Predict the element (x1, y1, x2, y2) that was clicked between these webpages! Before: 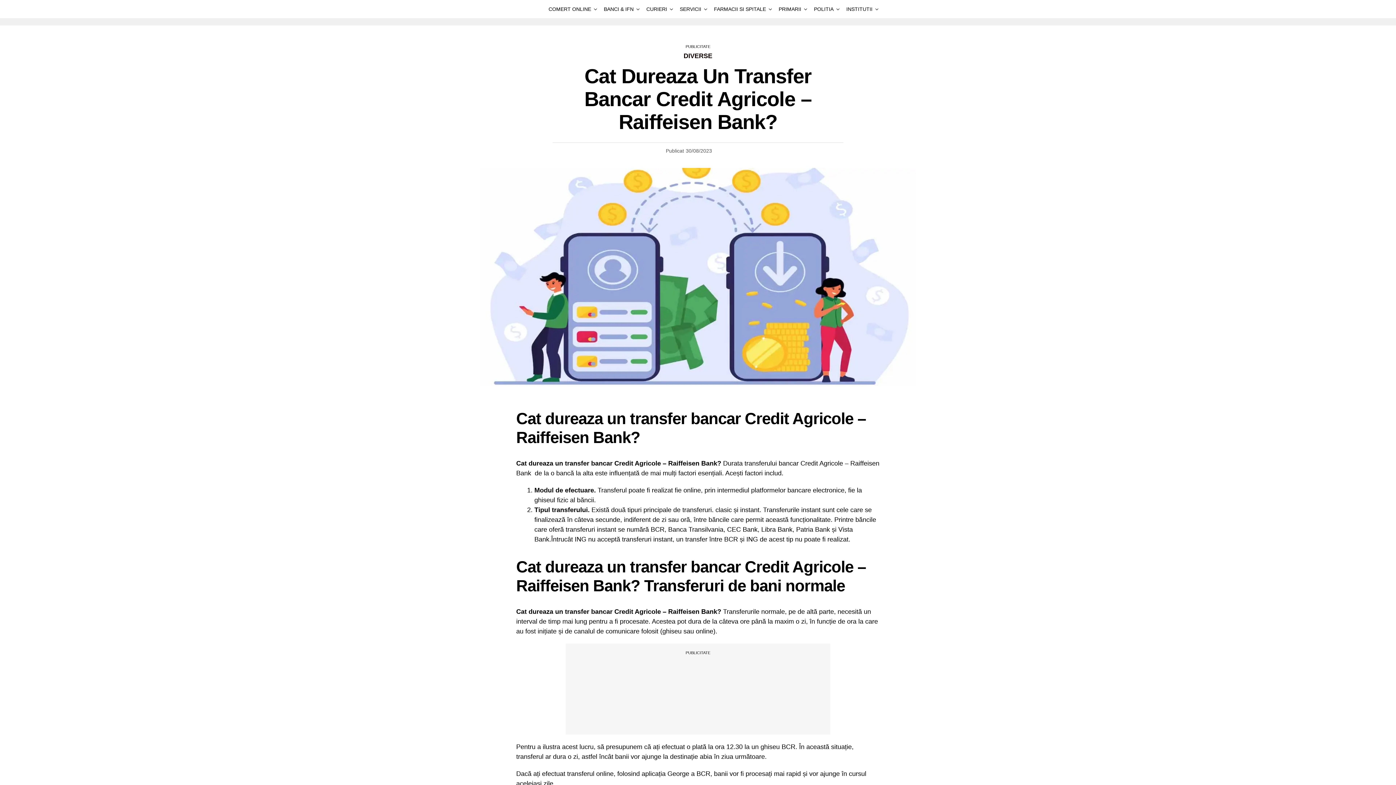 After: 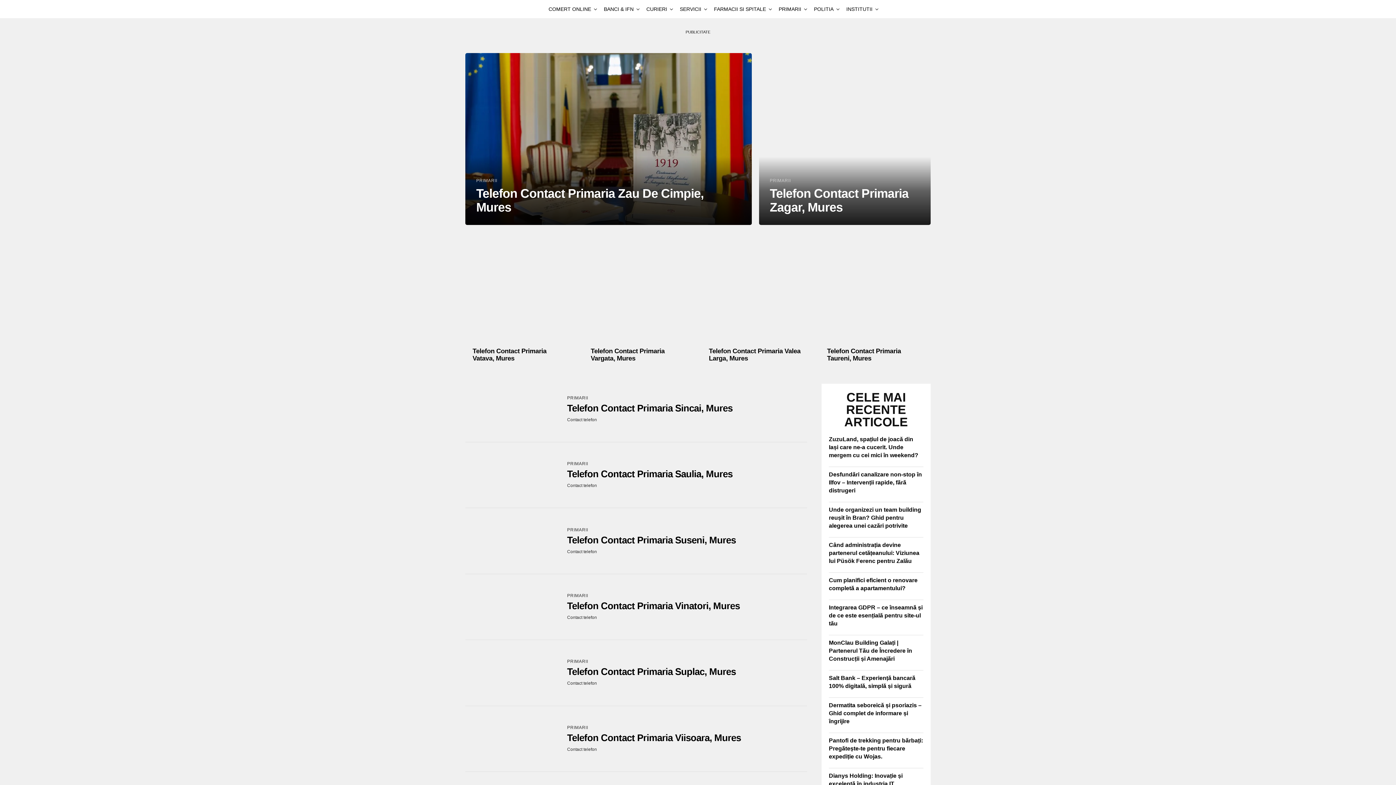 Action: bbox: (775, 0, 805, 18) label: PRIMARII